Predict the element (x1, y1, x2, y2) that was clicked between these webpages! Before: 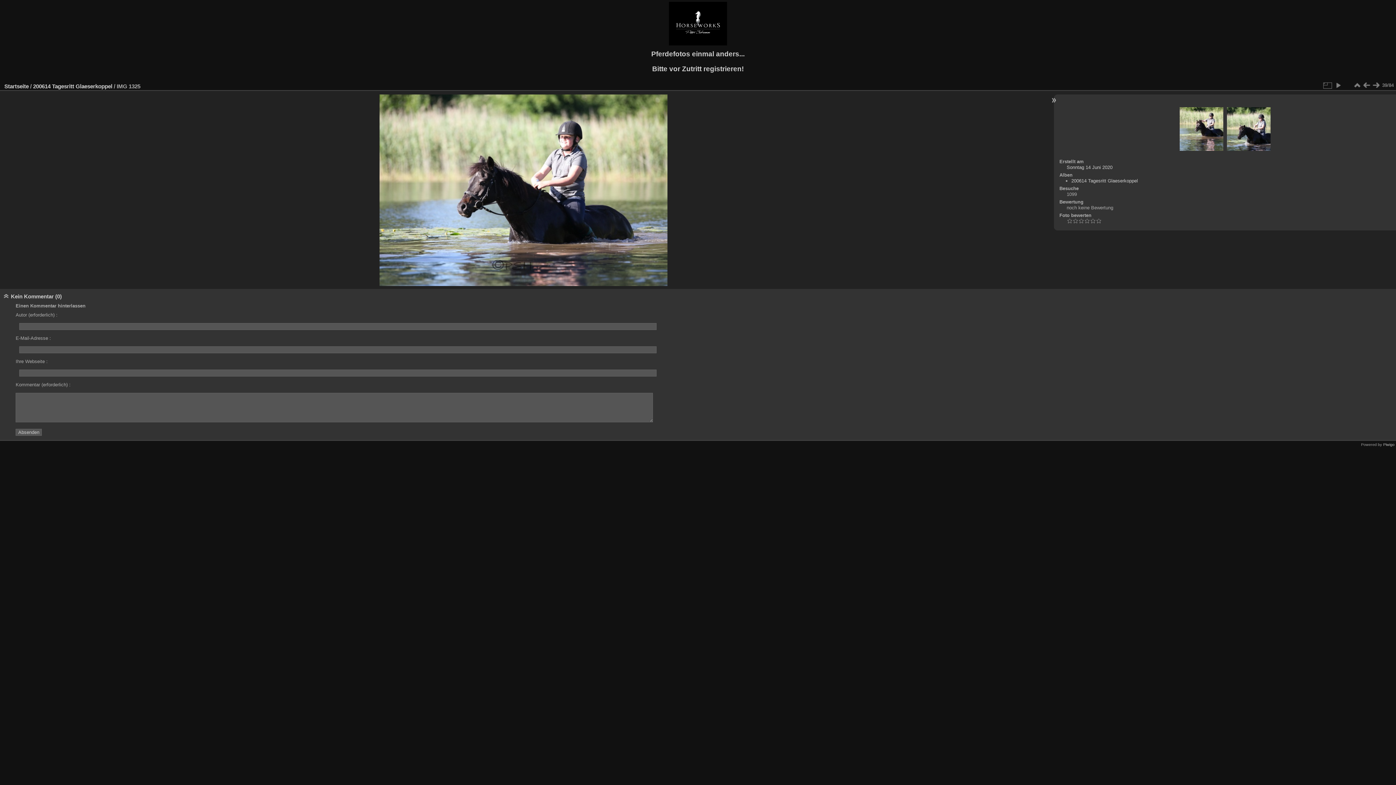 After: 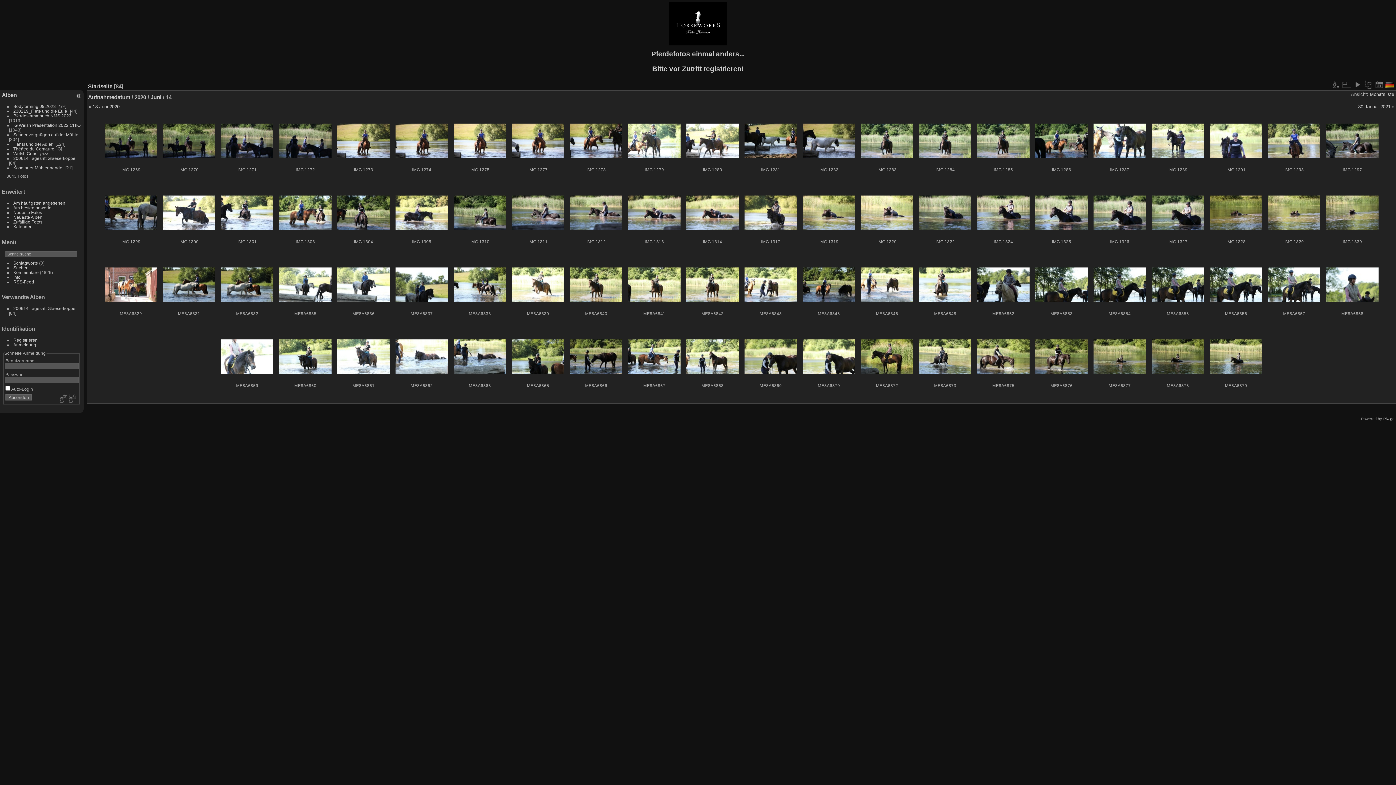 Action: label: Sonntag 14 Juni 2020 bbox: (1066, 164, 1112, 170)